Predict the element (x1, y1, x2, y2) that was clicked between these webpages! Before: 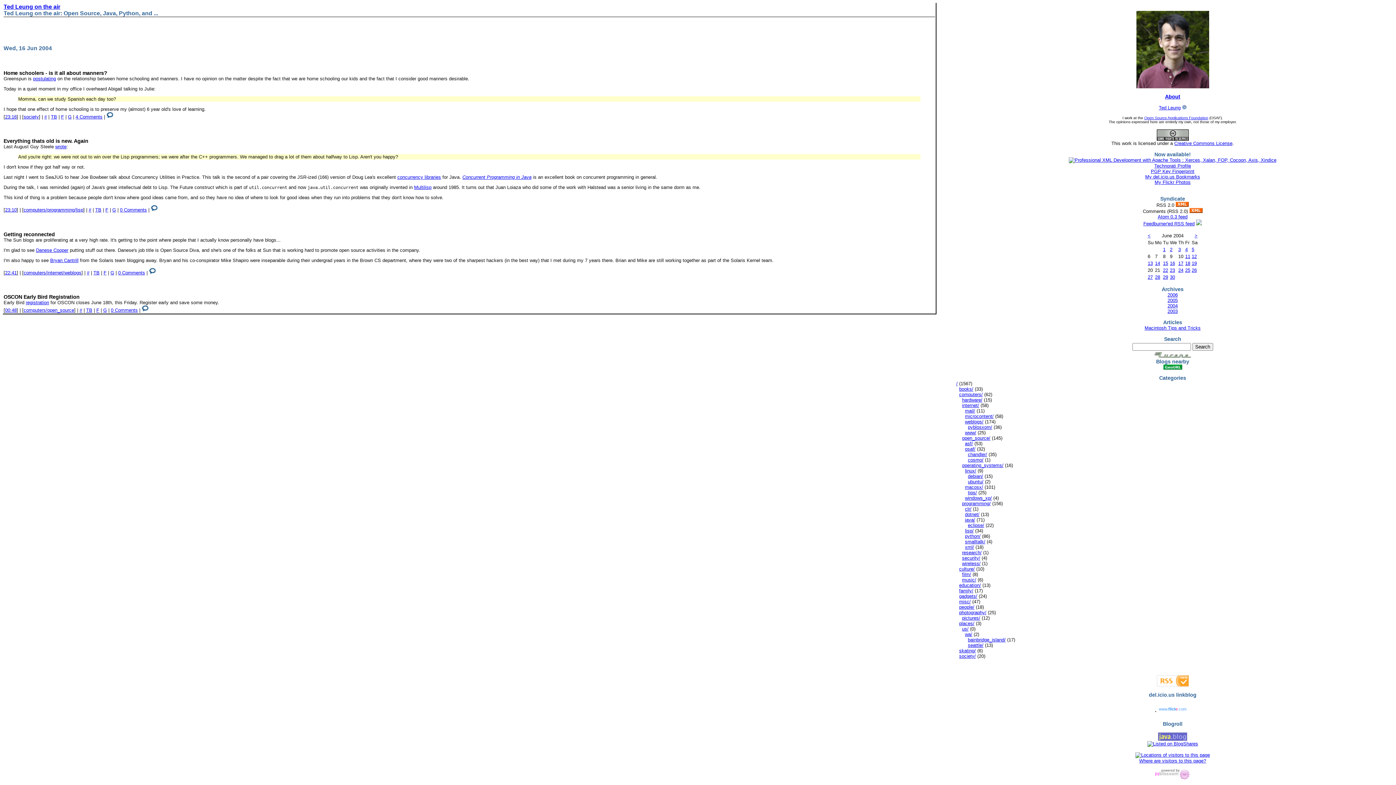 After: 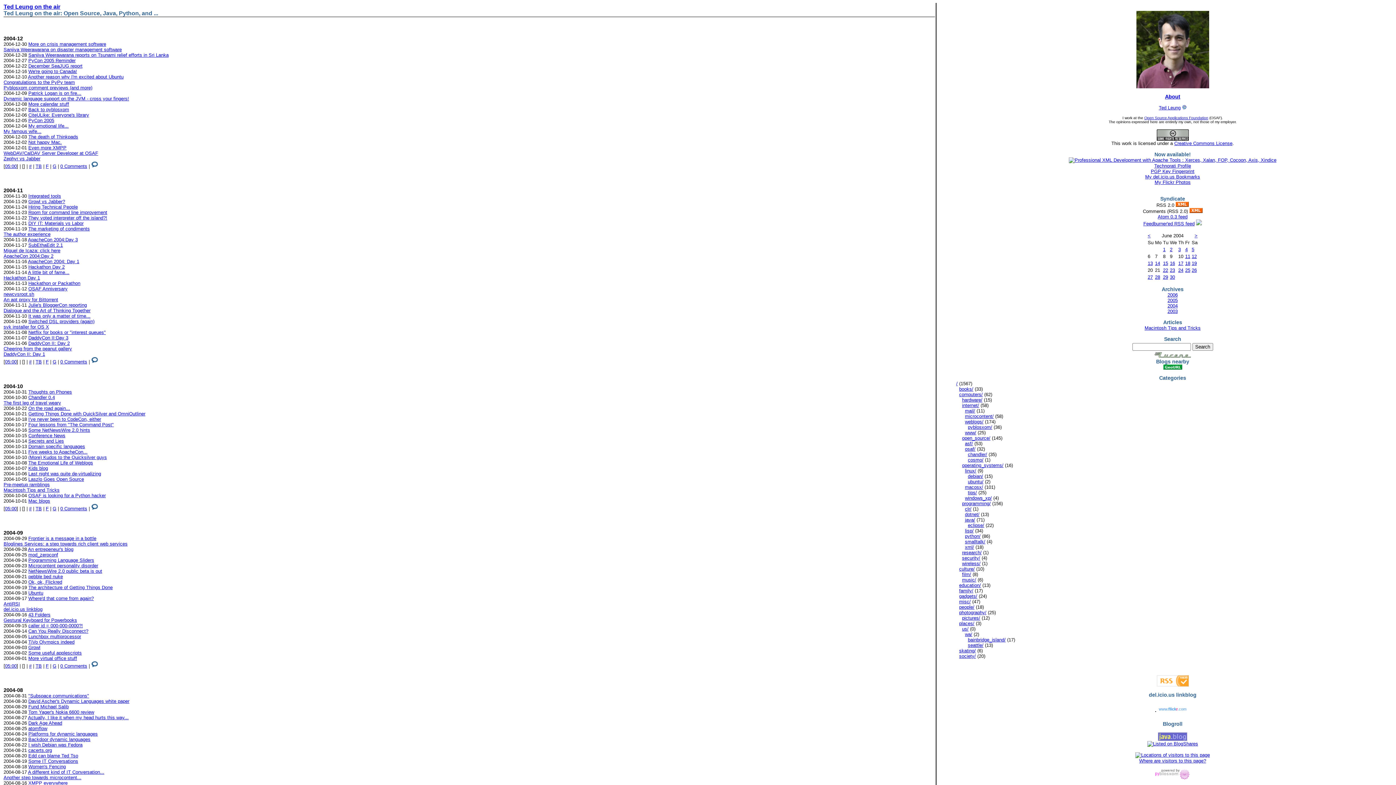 Action: label: 2004 bbox: (1167, 303, 1178, 308)